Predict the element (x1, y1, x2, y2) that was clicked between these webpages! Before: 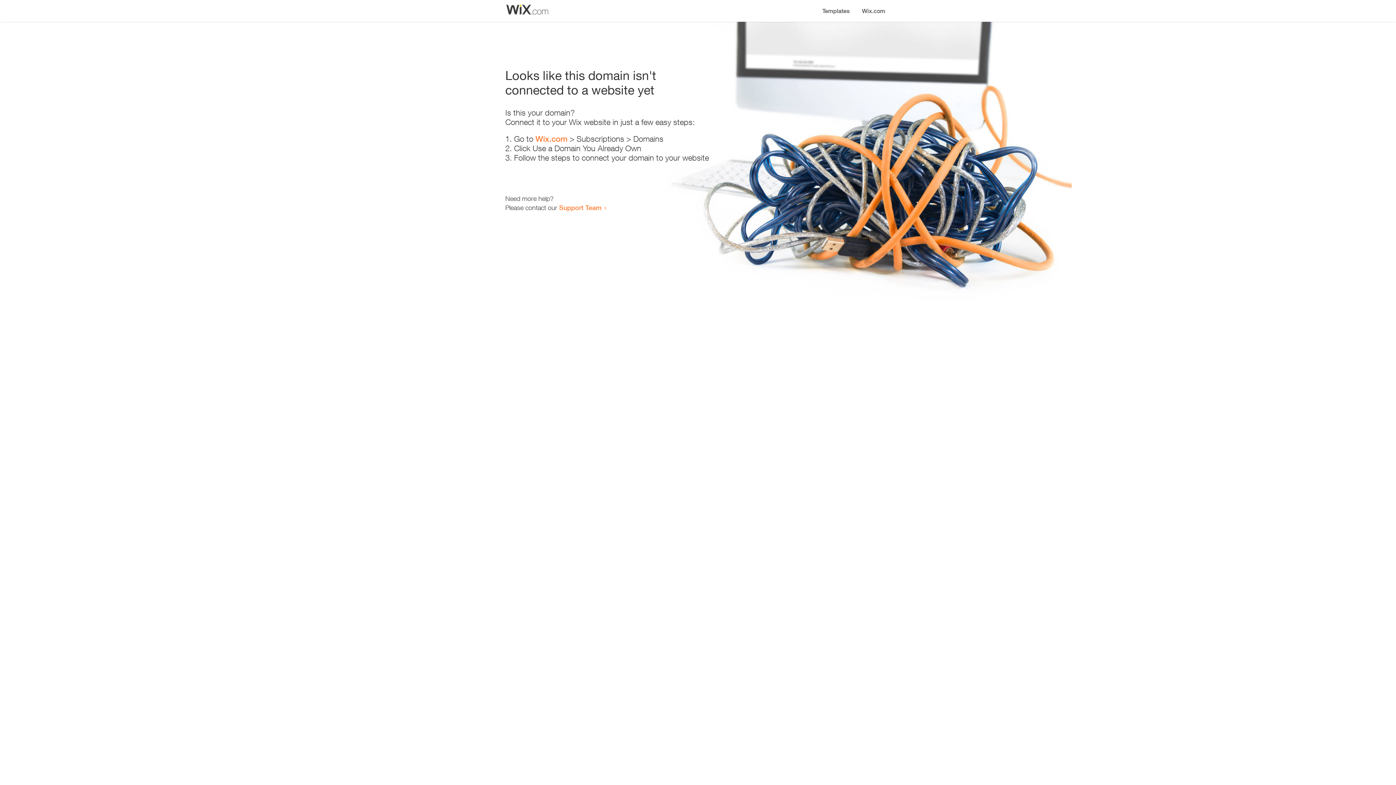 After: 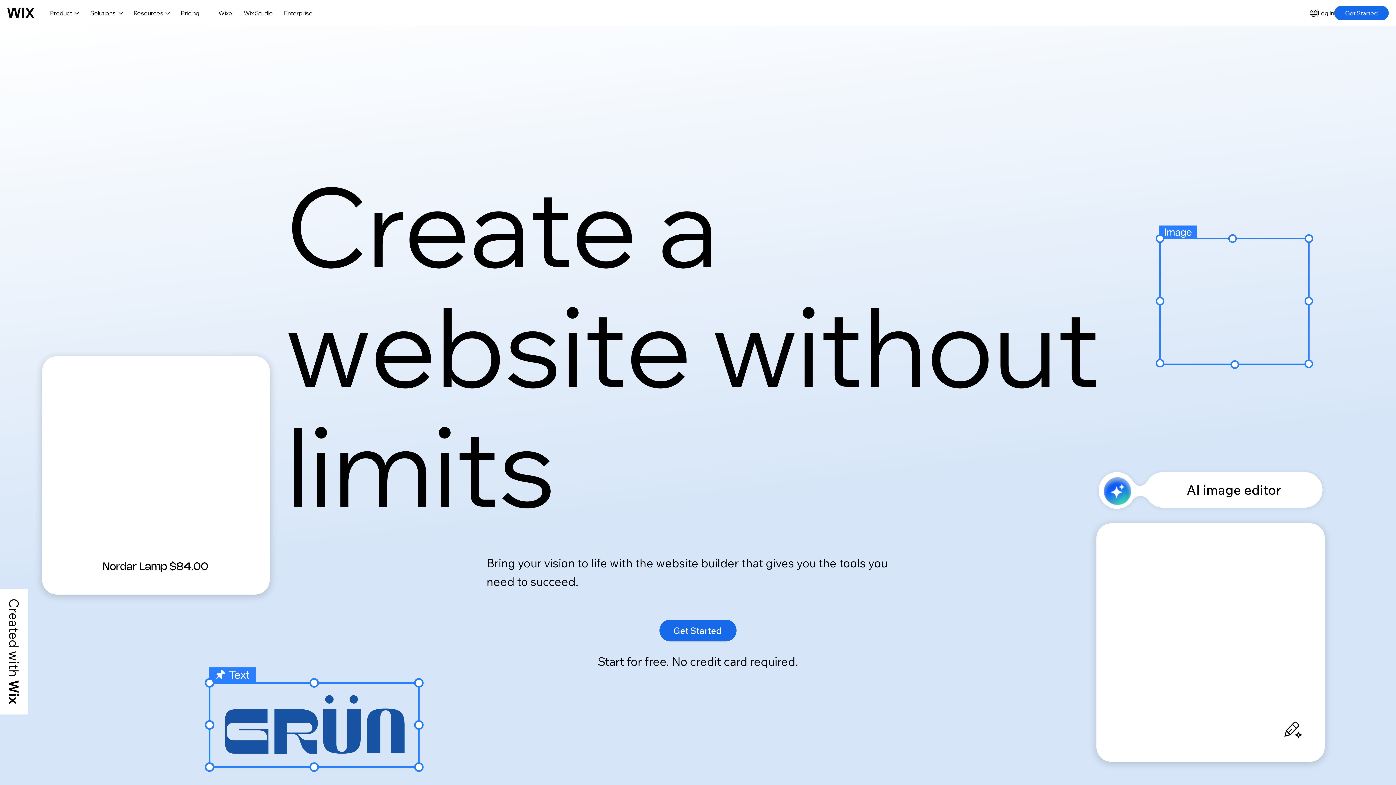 Action: bbox: (856, 0, 890, 14) label: Wix.com